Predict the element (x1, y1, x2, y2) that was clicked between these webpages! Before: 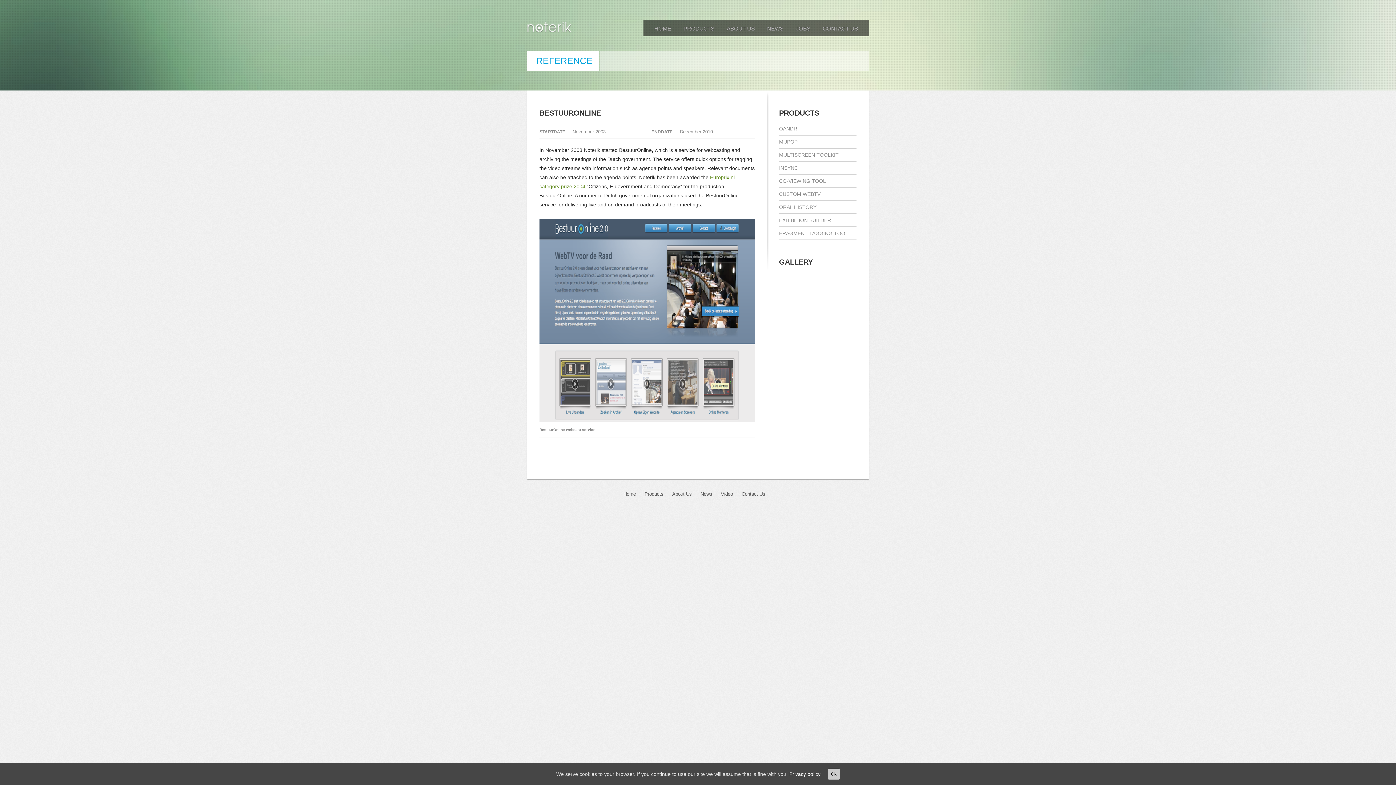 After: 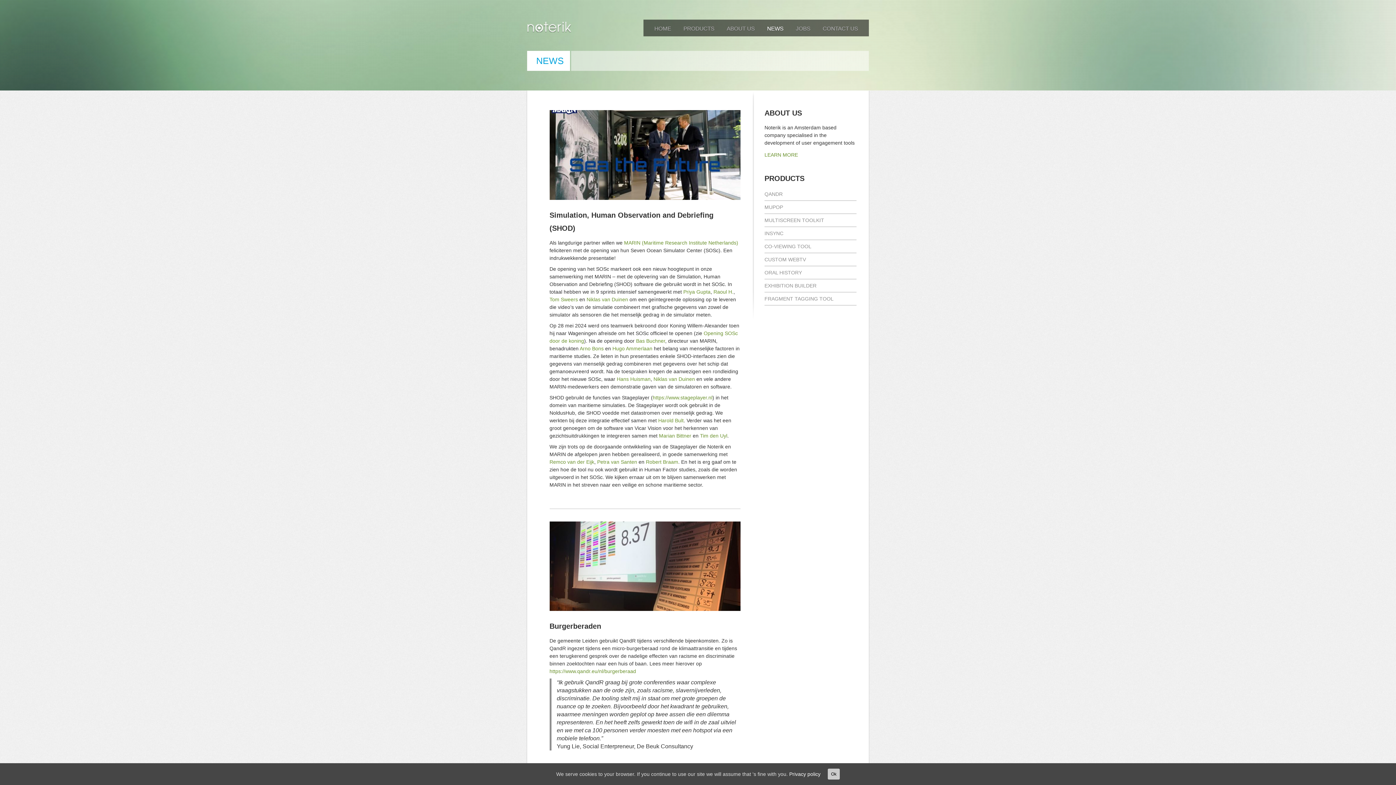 Action: bbox: (700, 491, 712, 497) label: News